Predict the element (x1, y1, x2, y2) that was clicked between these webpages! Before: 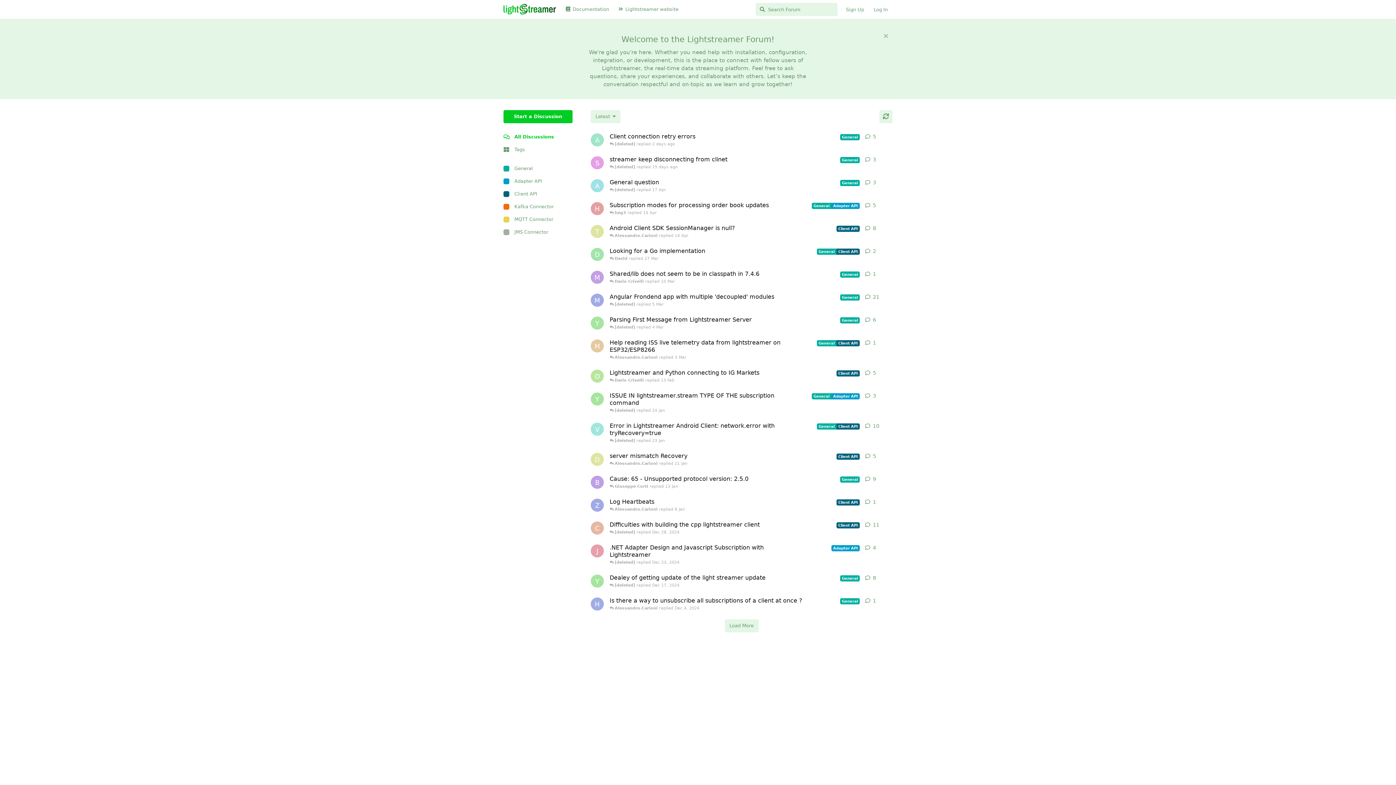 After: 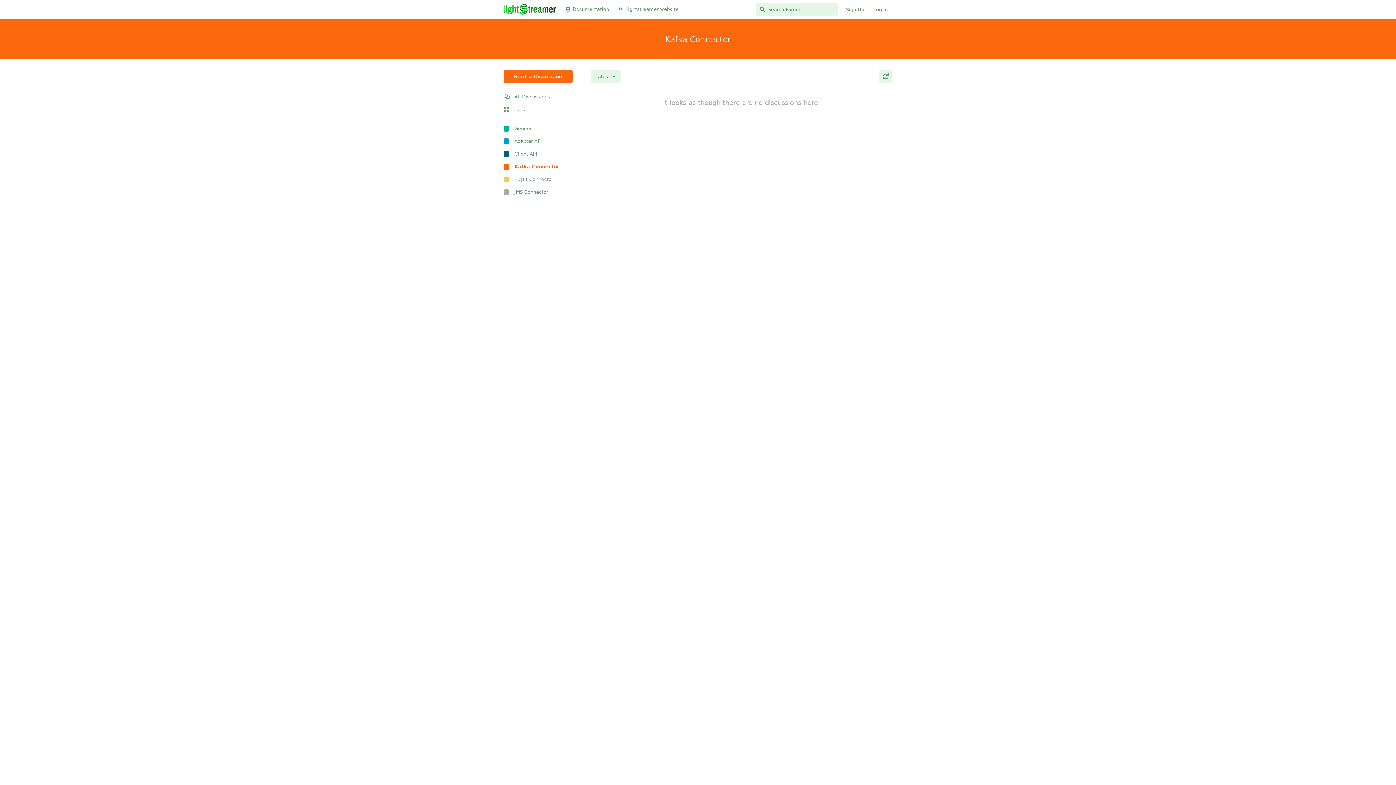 Action: bbox: (503, 200, 572, 213) label: Kafka Connector